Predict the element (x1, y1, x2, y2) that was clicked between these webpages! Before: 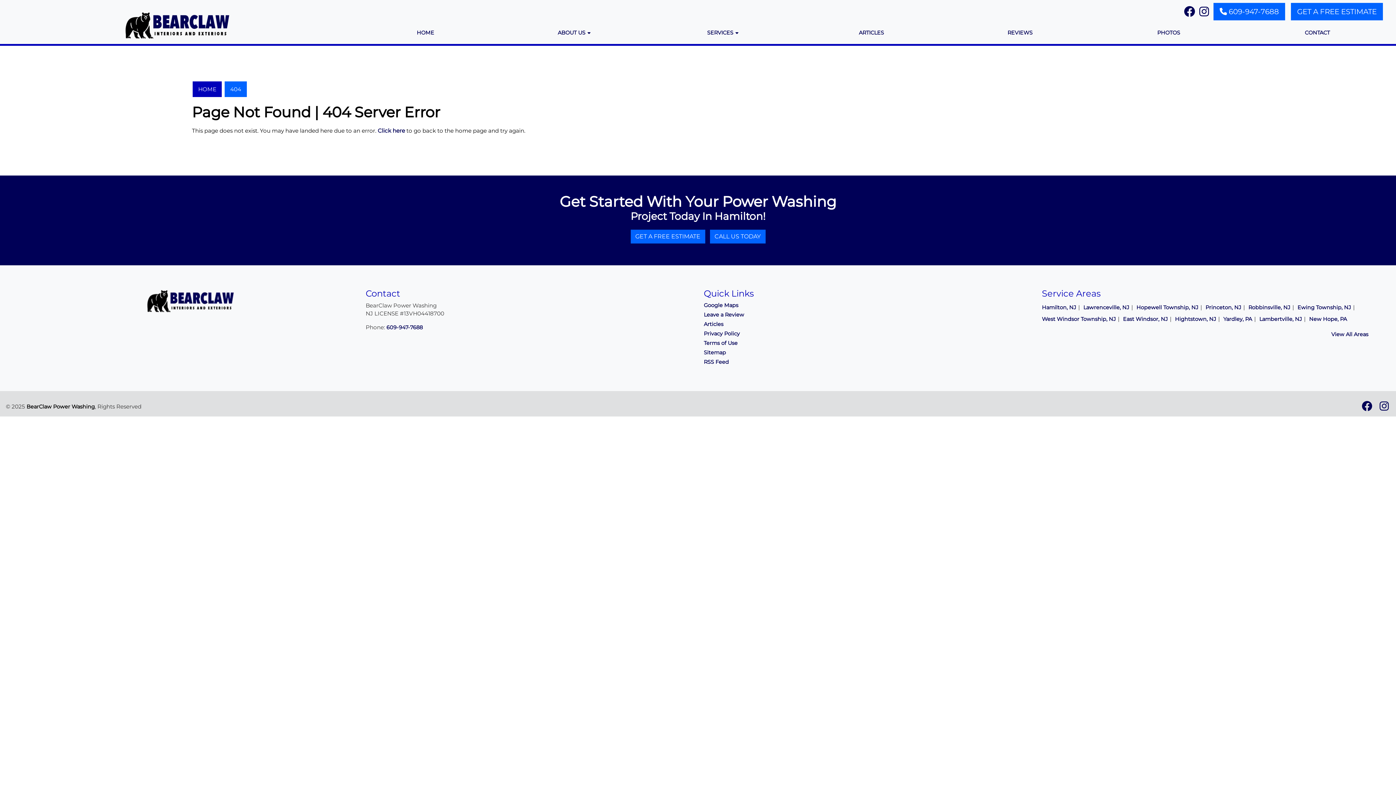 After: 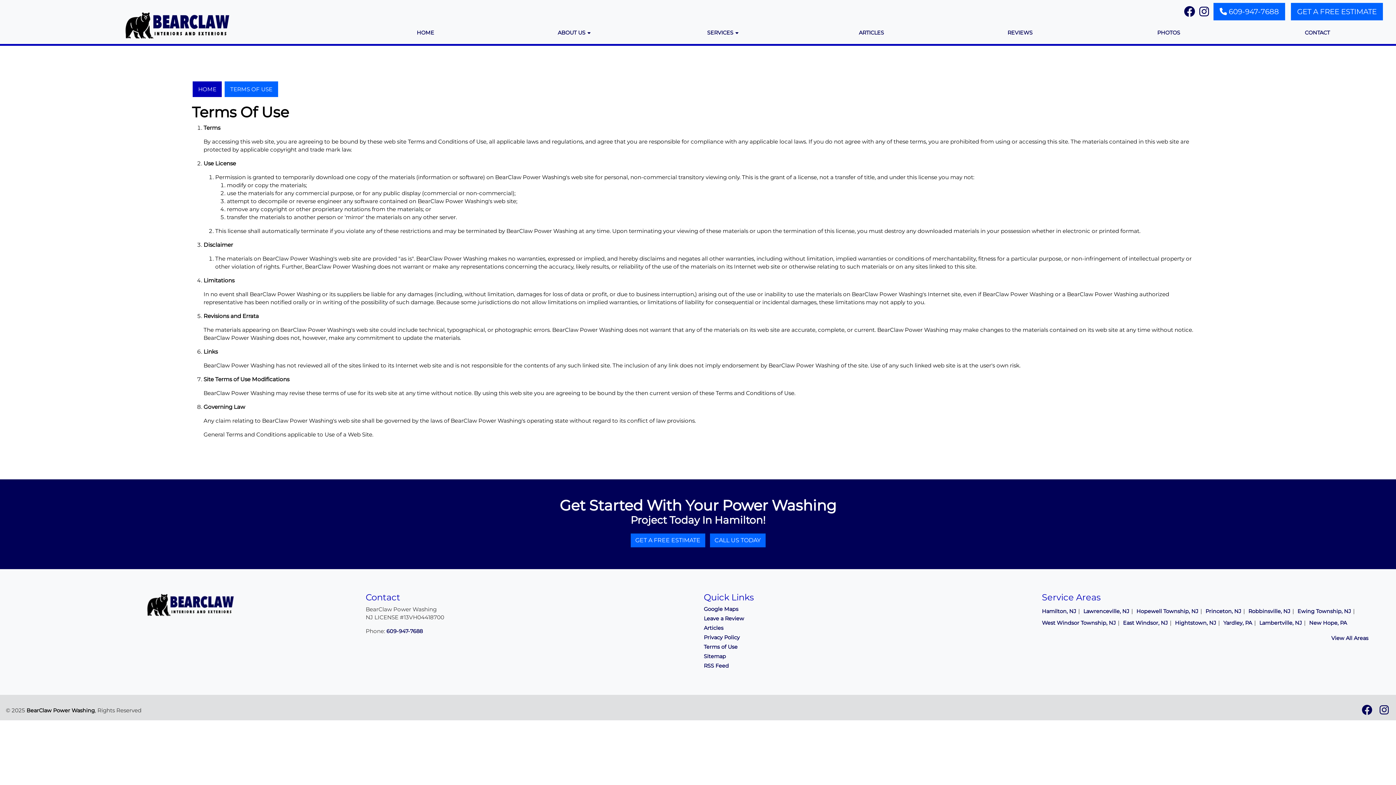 Action: label: Terms of Use bbox: (704, 339, 1030, 347)